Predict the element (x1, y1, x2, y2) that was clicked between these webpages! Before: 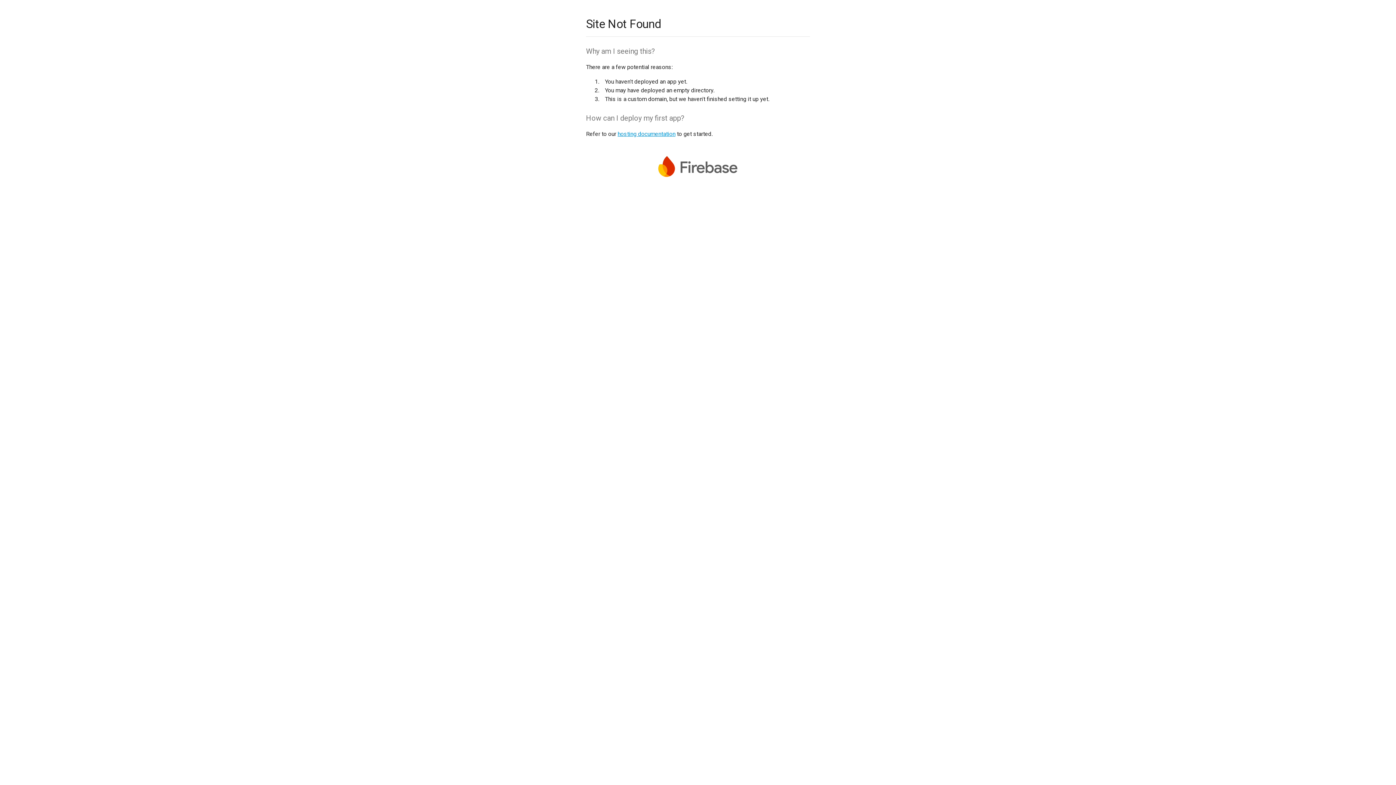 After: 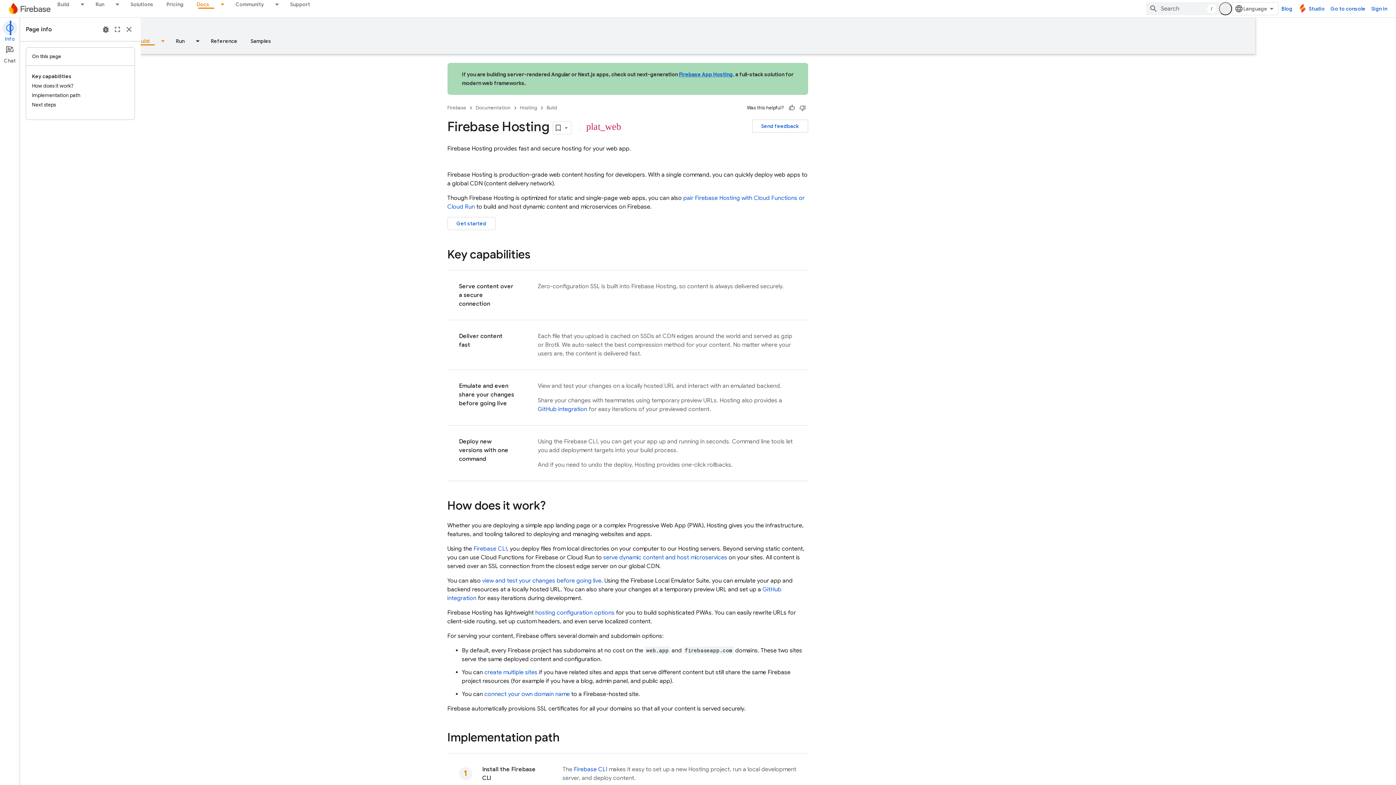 Action: label: hosting documentation bbox: (617, 130, 675, 137)